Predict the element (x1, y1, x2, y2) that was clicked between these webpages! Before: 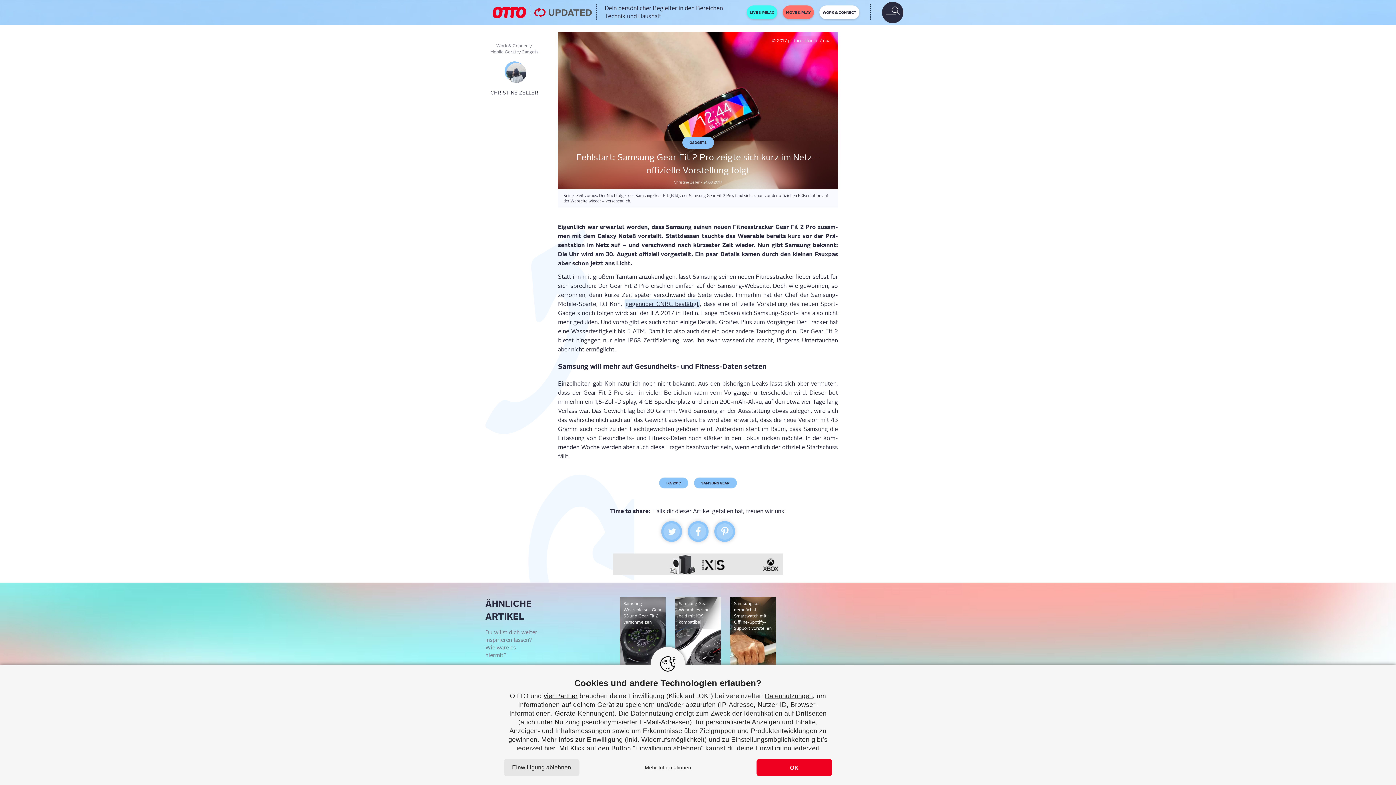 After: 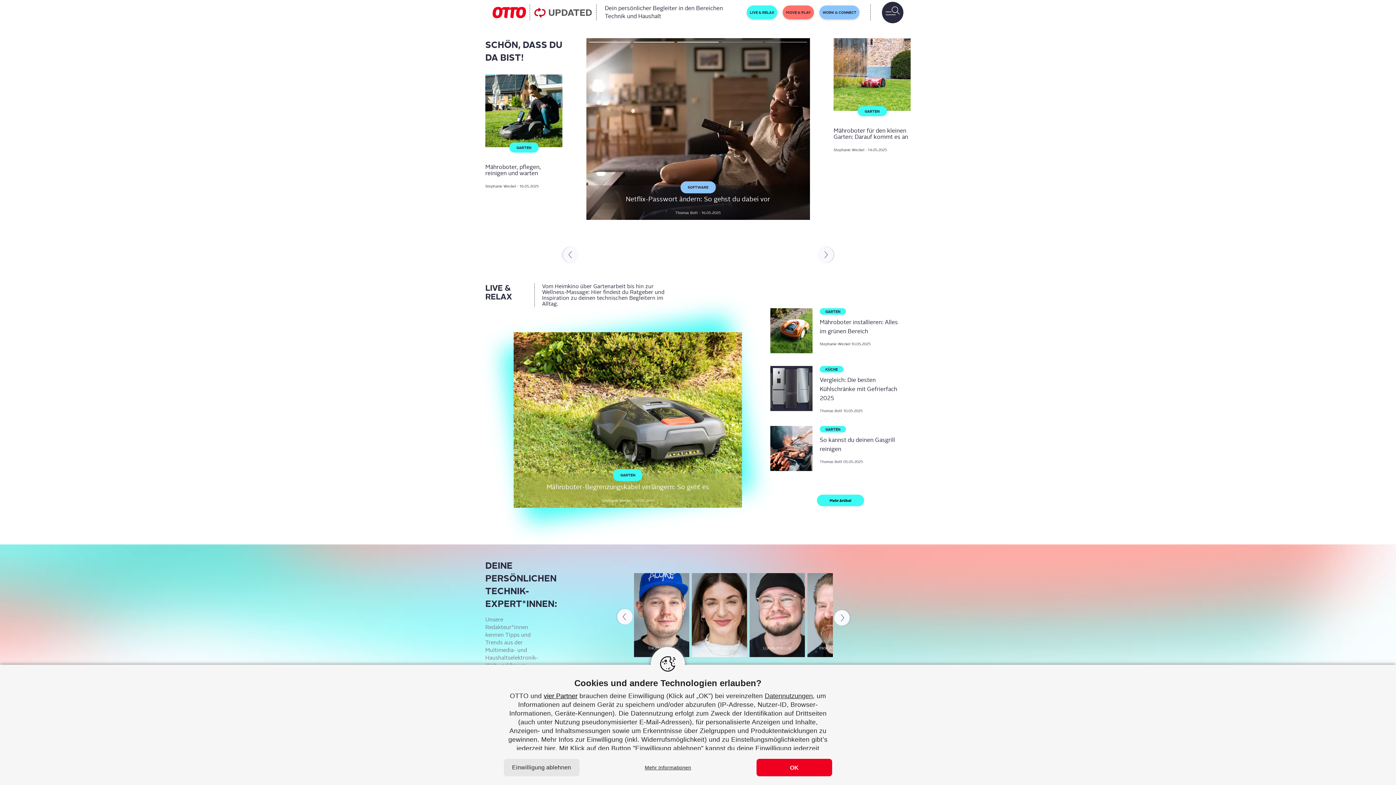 Action: bbox: (531, 4, 595, 20)